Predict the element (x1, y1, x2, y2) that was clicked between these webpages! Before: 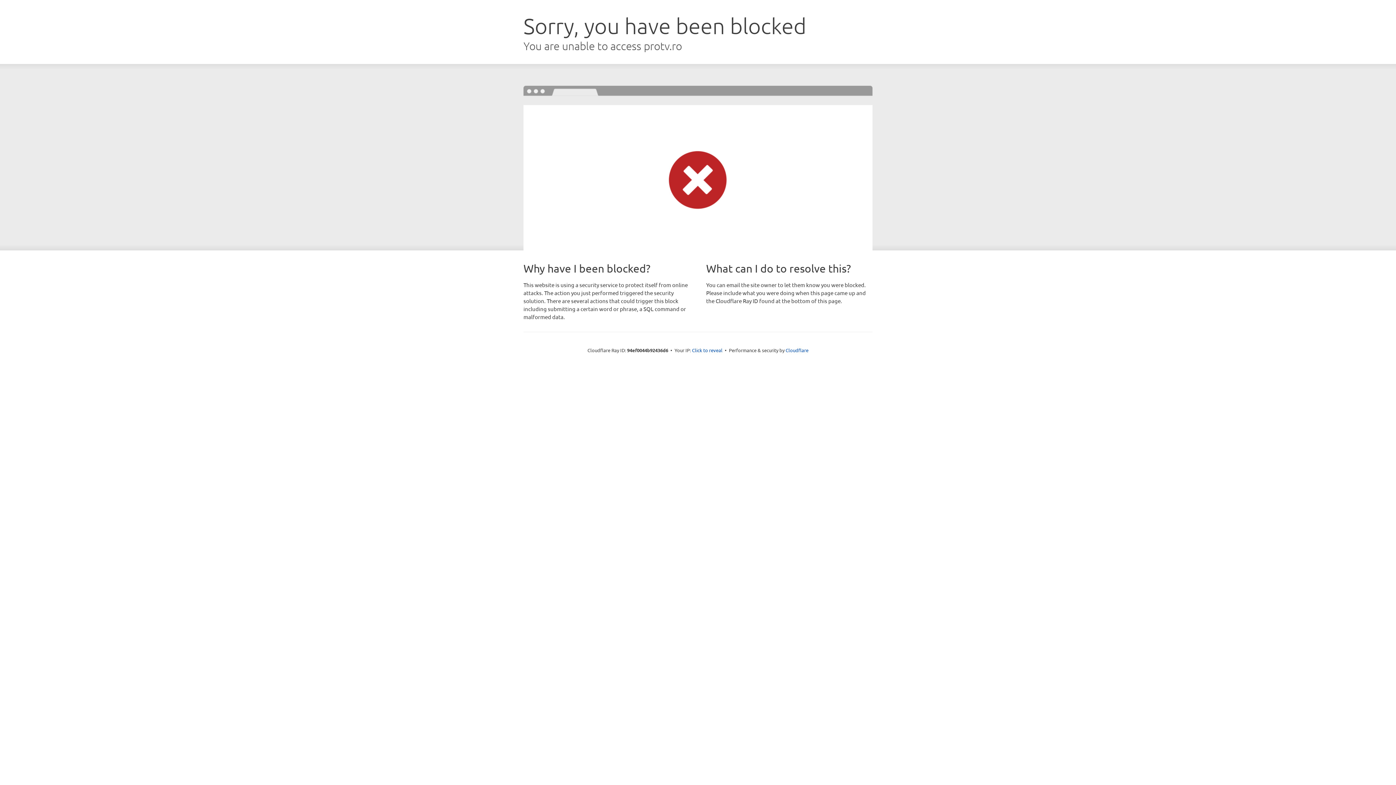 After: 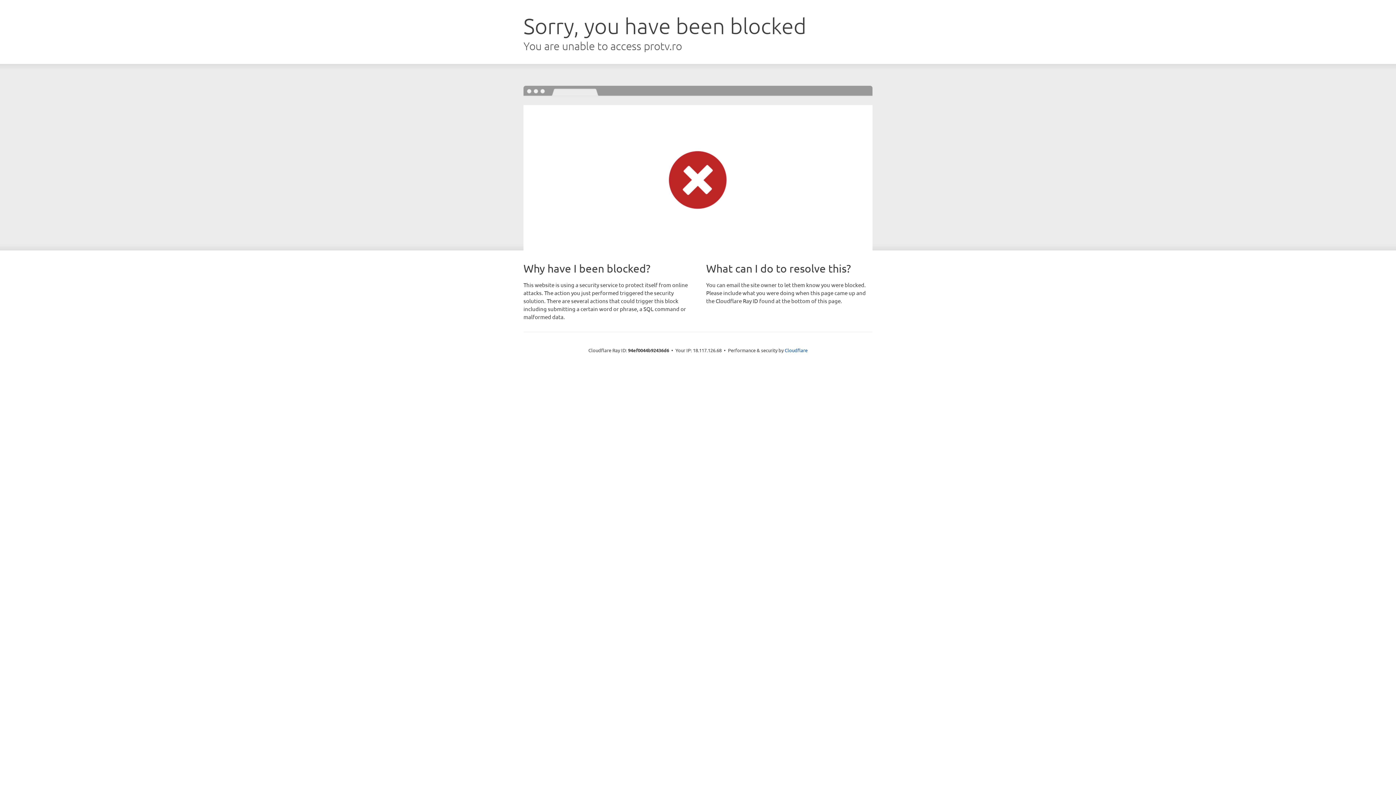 Action: bbox: (692, 346, 722, 353) label: Click to reveal